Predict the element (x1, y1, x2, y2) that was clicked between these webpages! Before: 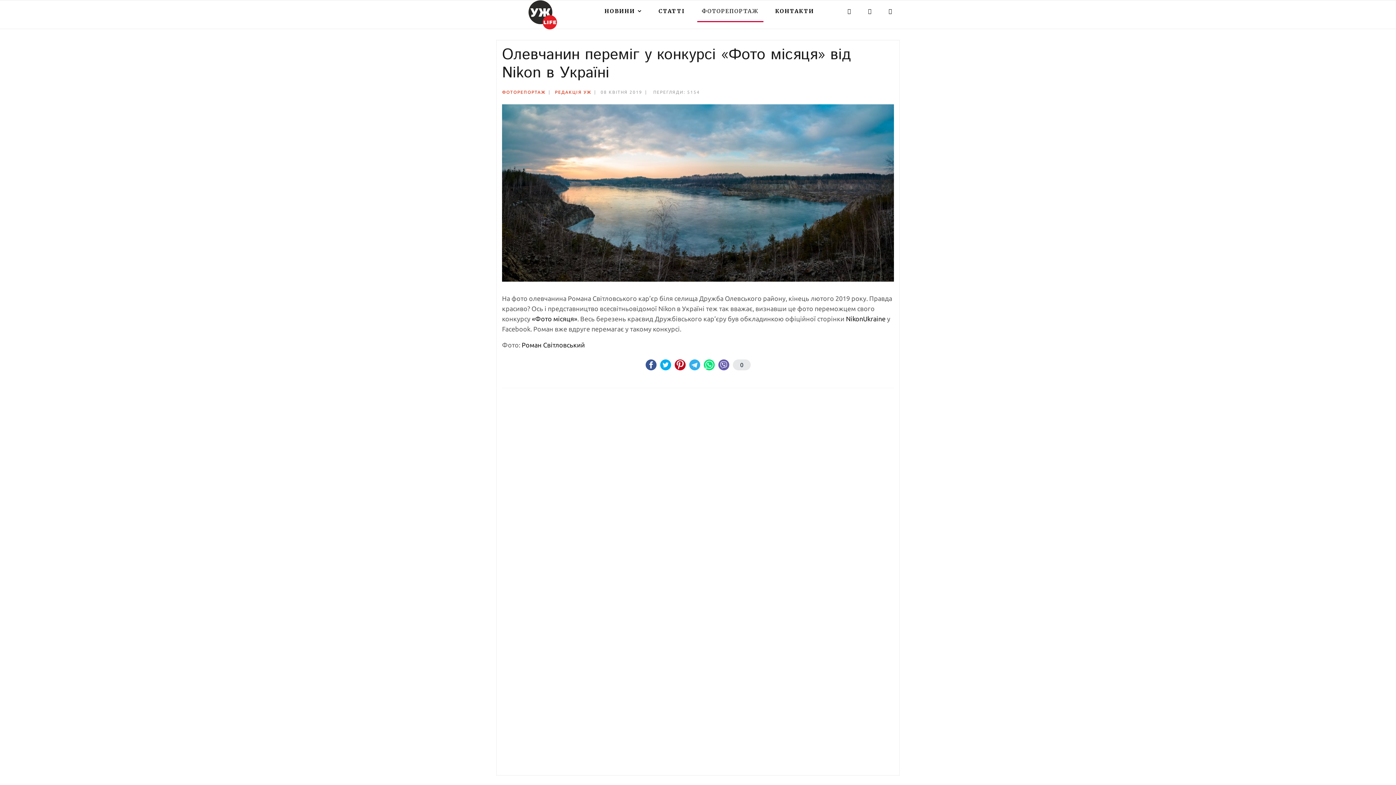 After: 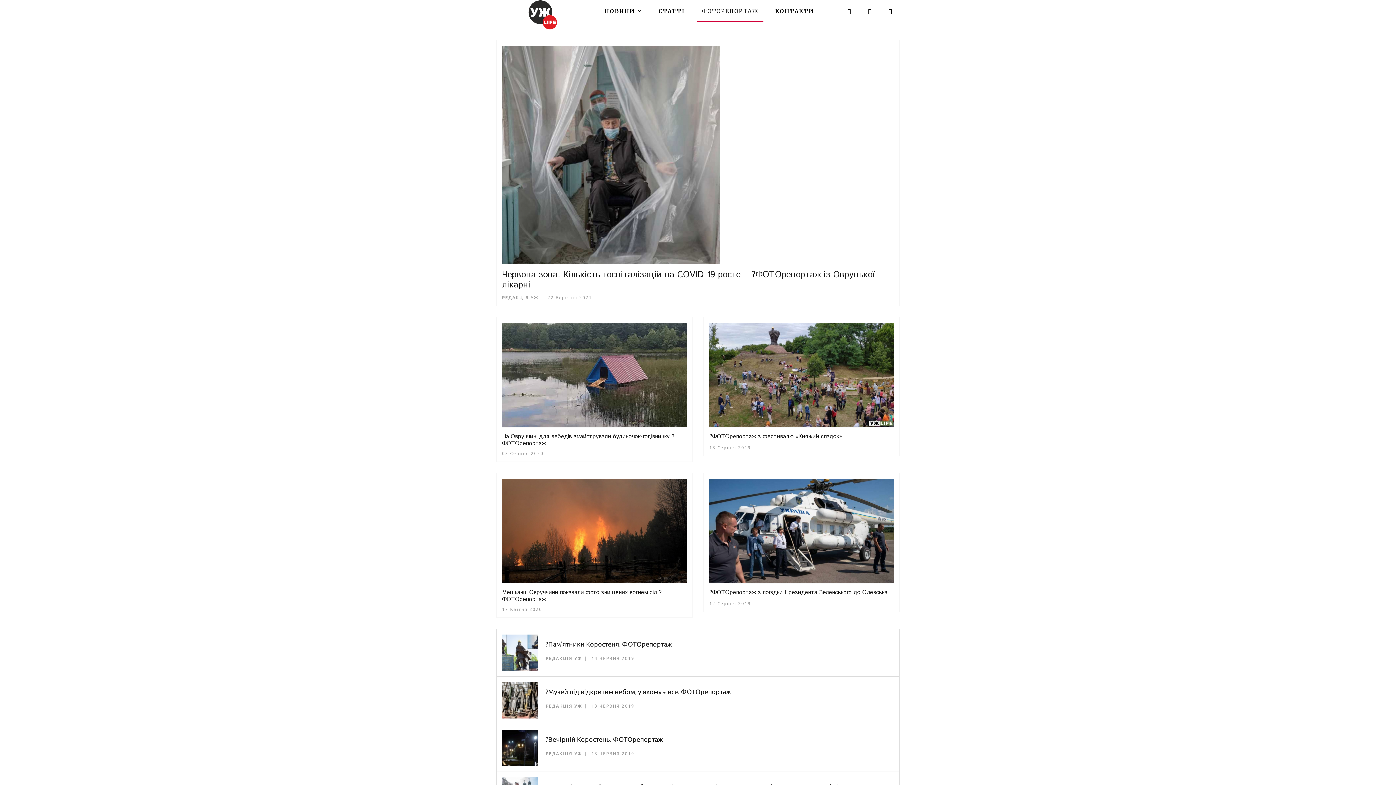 Action: bbox: (502, 89, 545, 94) label: ФОТОРЕПОРТАЖ